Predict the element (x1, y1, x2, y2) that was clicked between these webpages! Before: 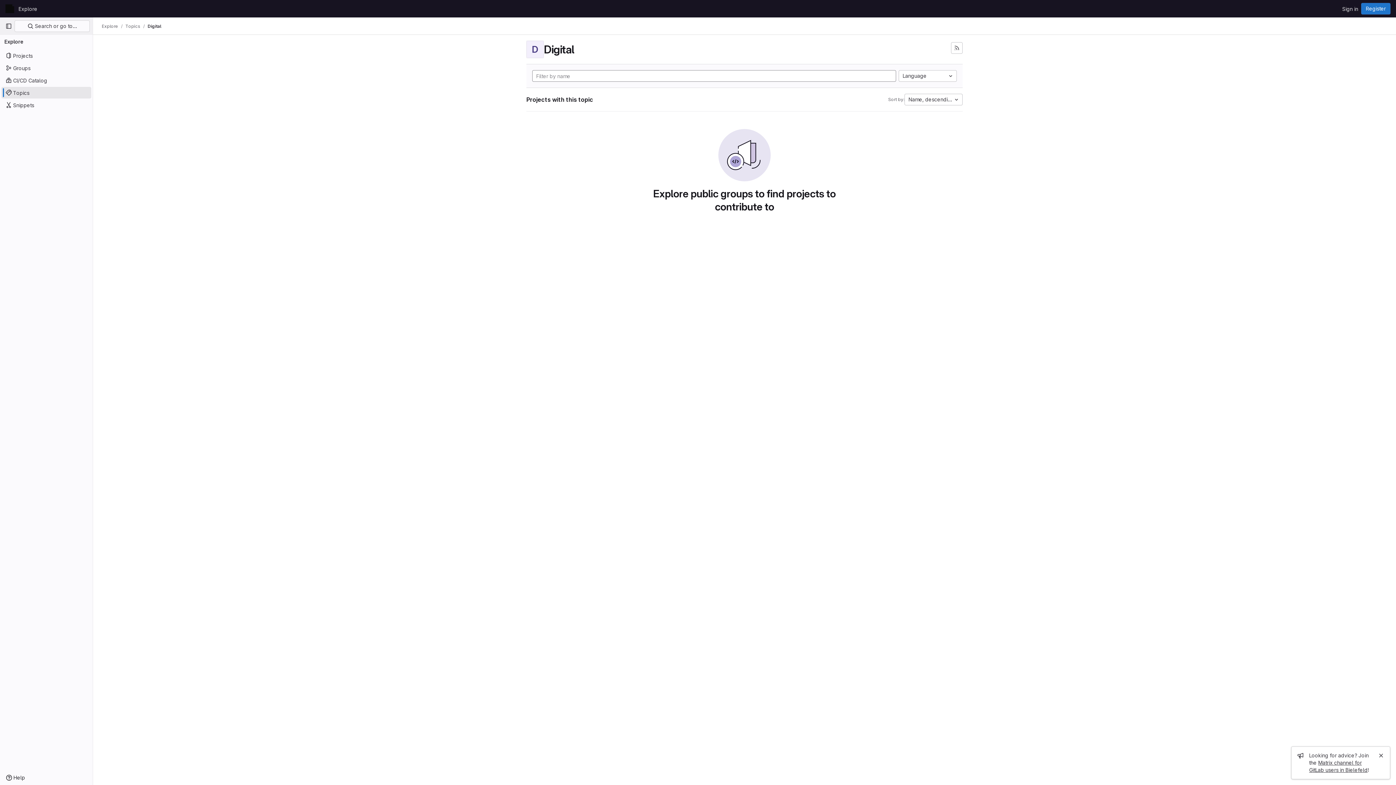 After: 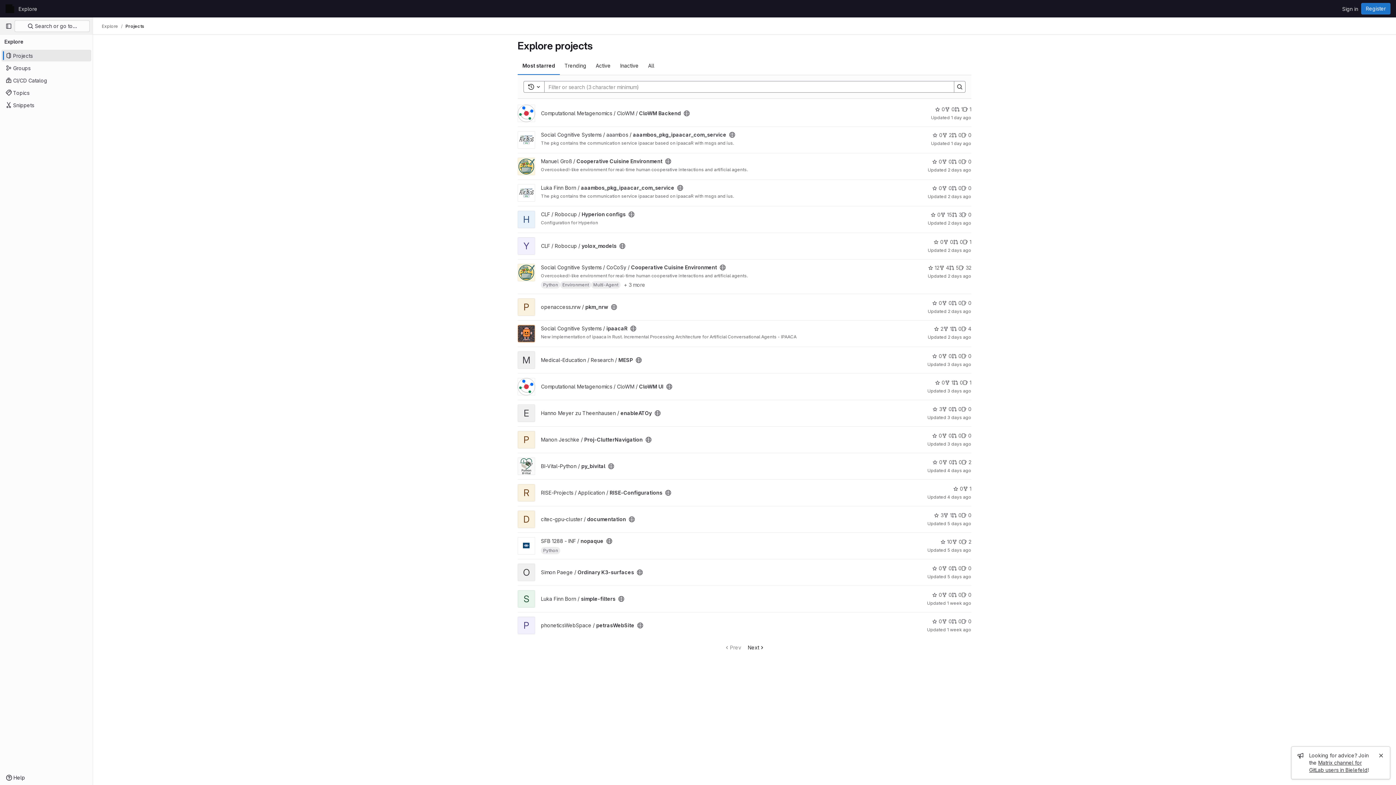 Action: bbox: (15, 2, 40, 14) label: Explore